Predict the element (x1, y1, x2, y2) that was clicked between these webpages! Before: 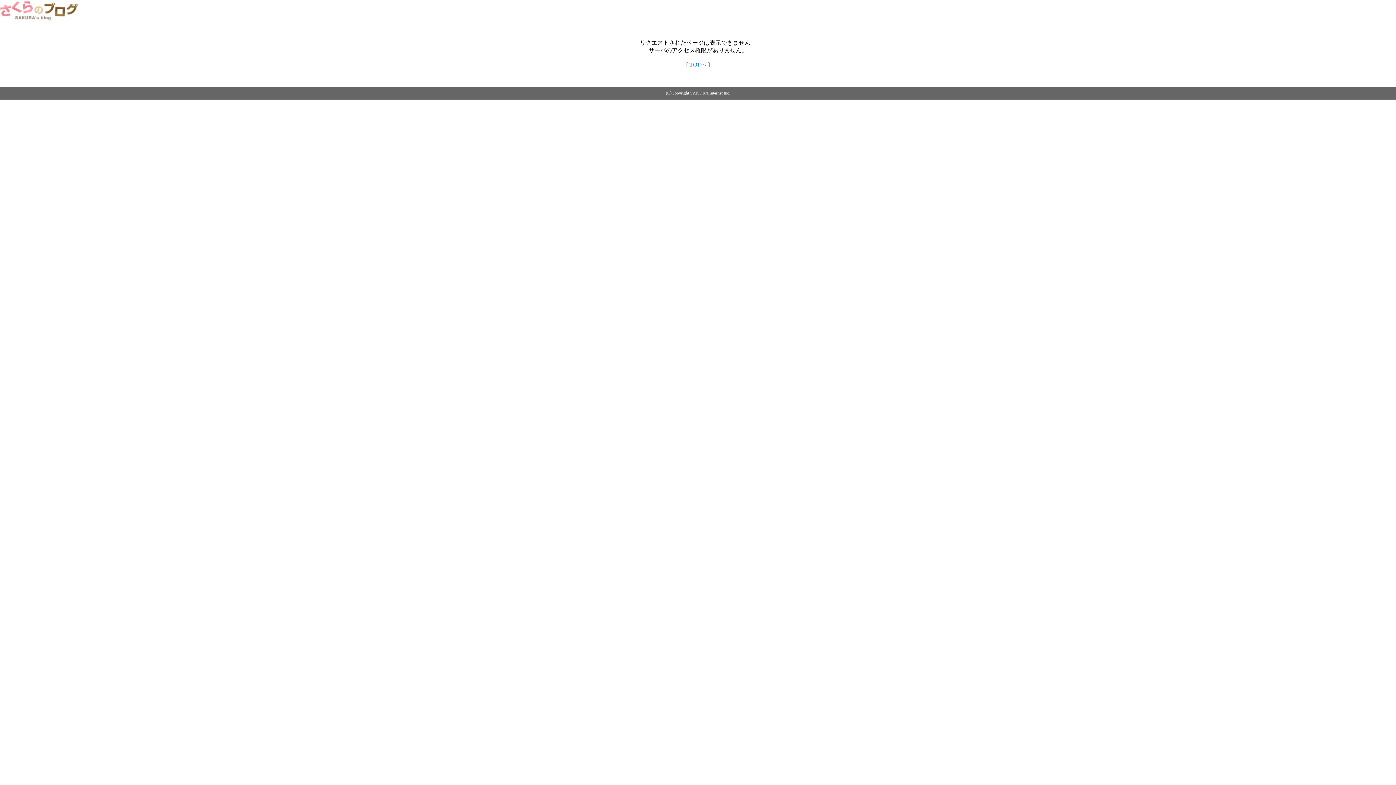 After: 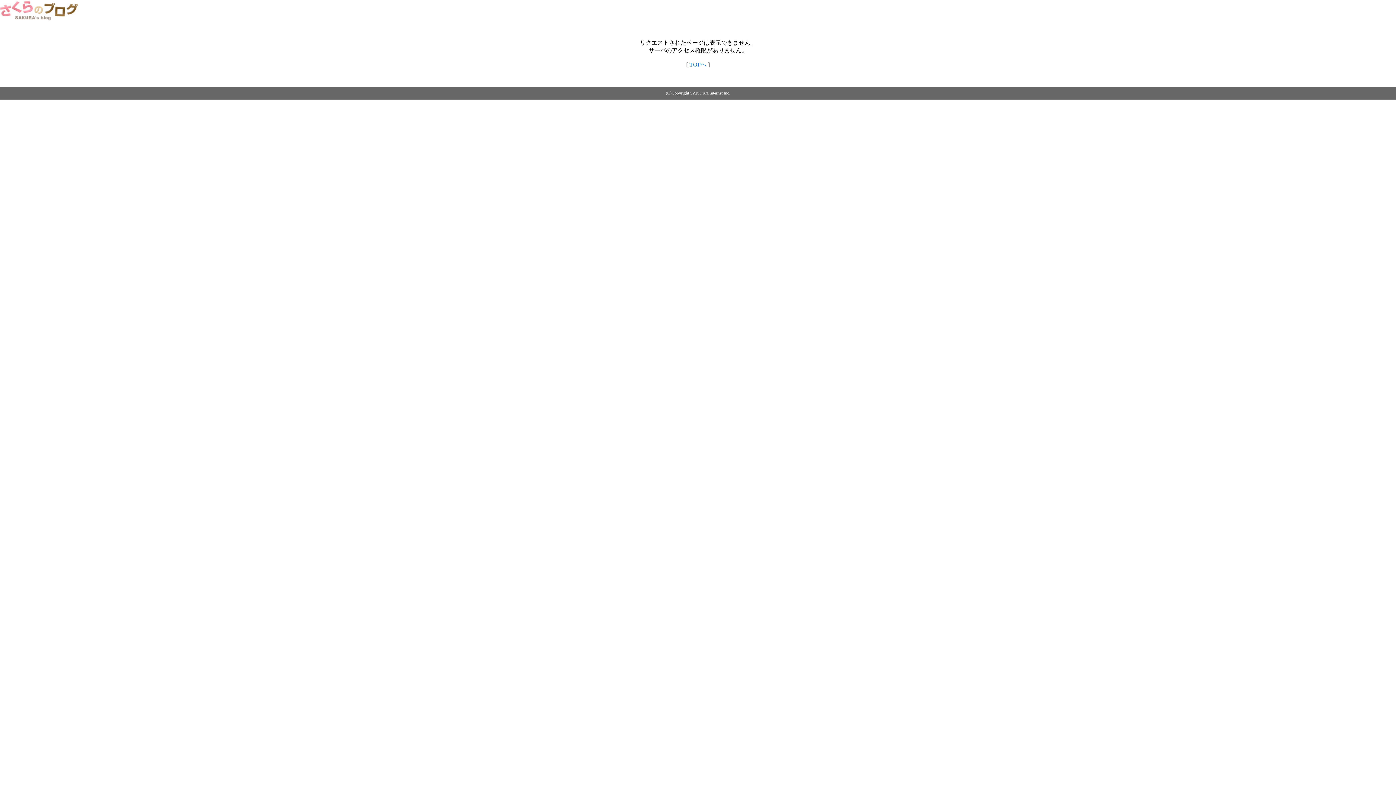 Action: label: TOPへ bbox: (689, 61, 706, 67)